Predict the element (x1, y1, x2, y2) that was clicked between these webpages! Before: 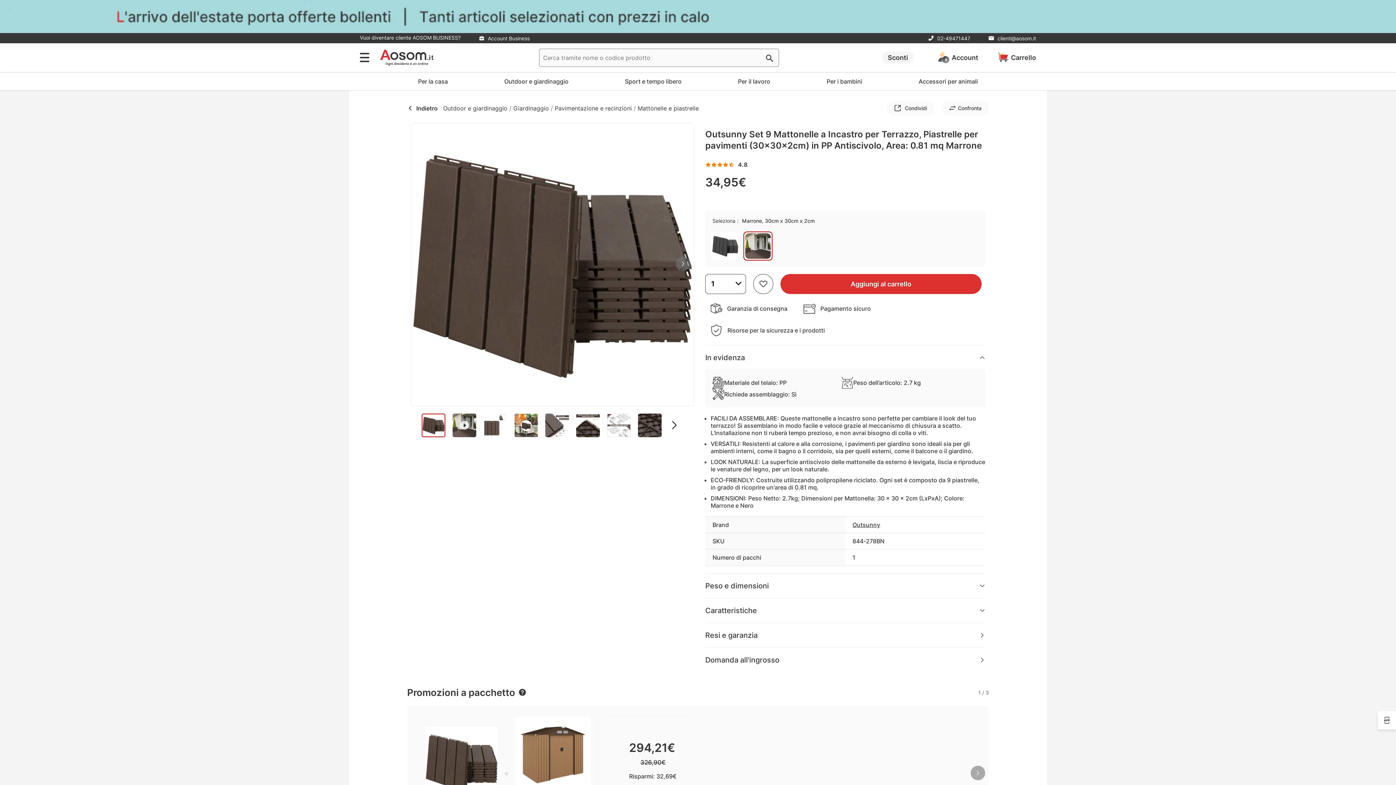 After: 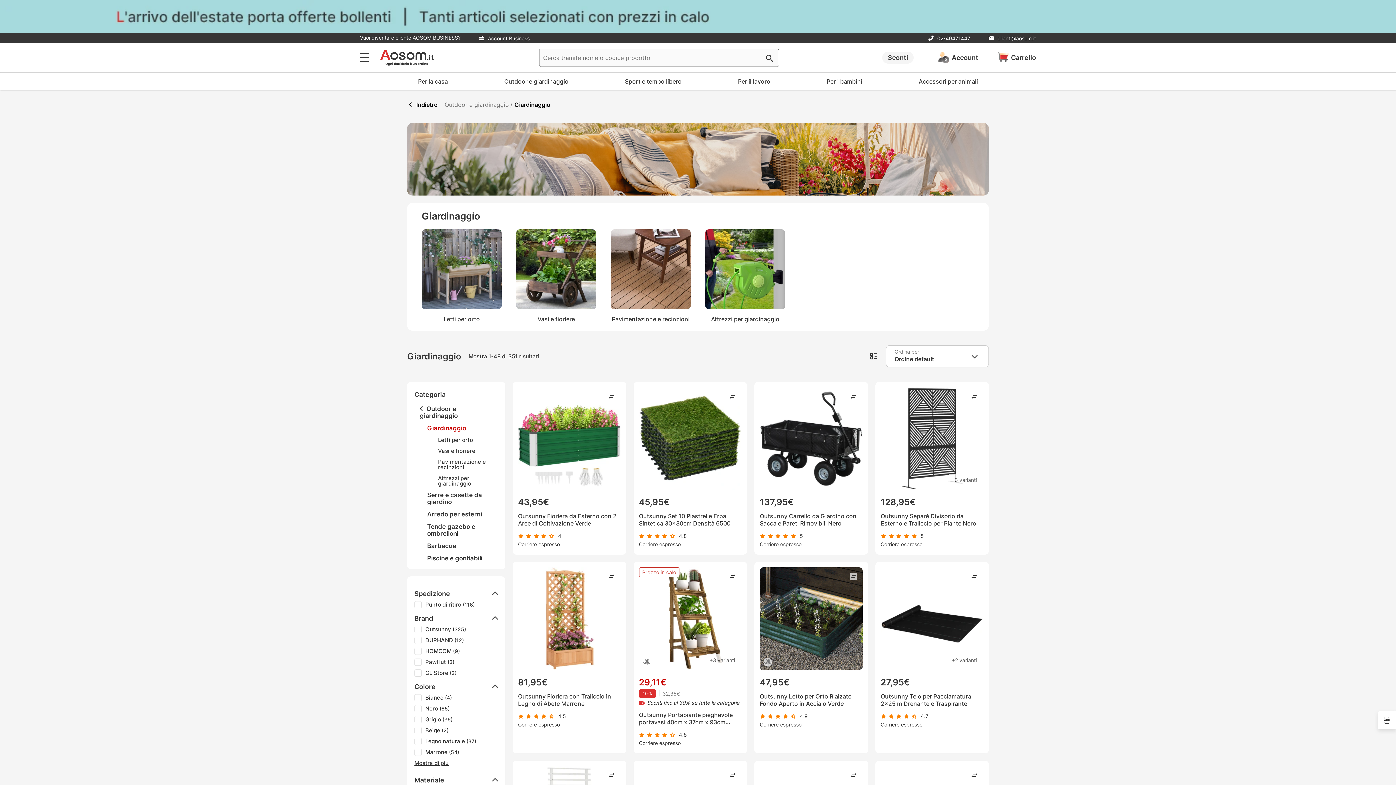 Action: label: Giardinaggio bbox: (513, 104, 549, 111)